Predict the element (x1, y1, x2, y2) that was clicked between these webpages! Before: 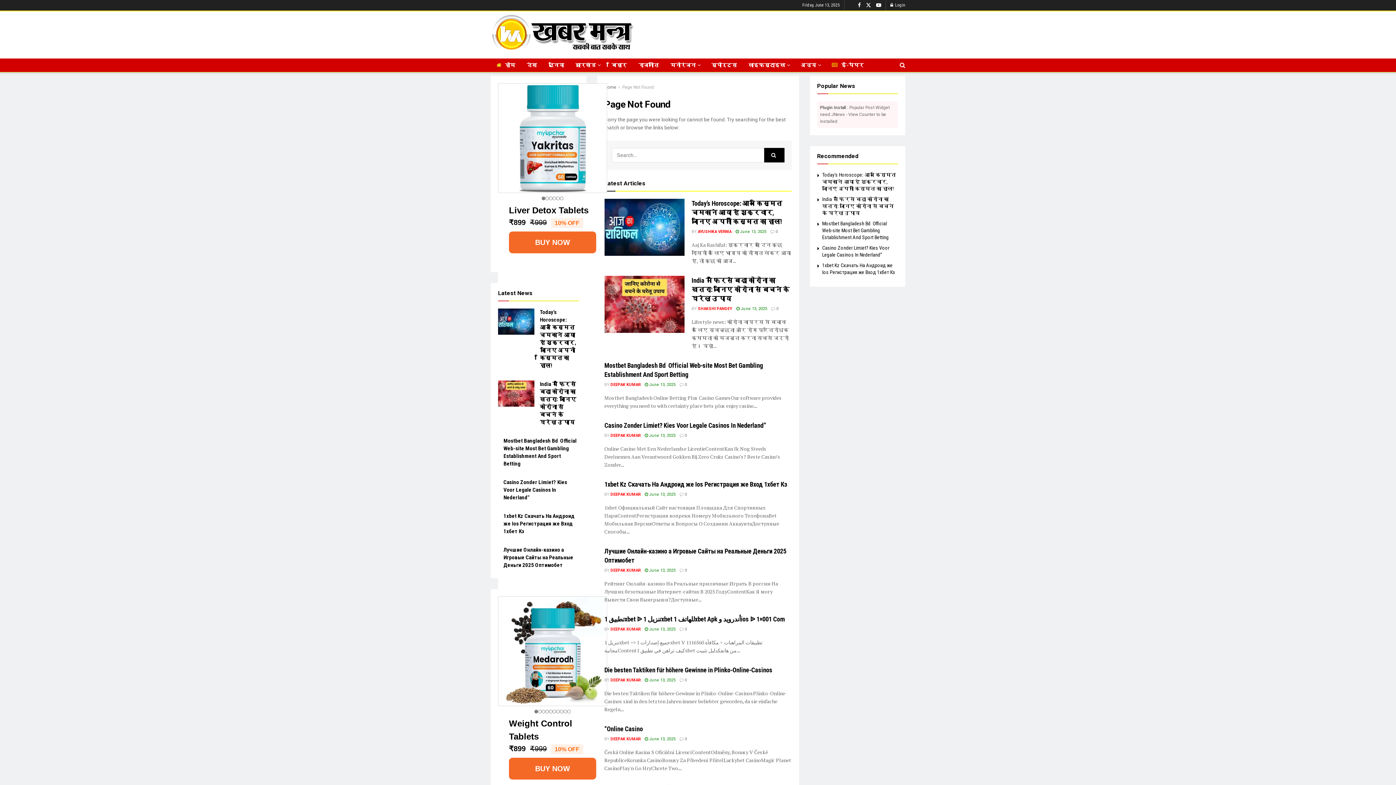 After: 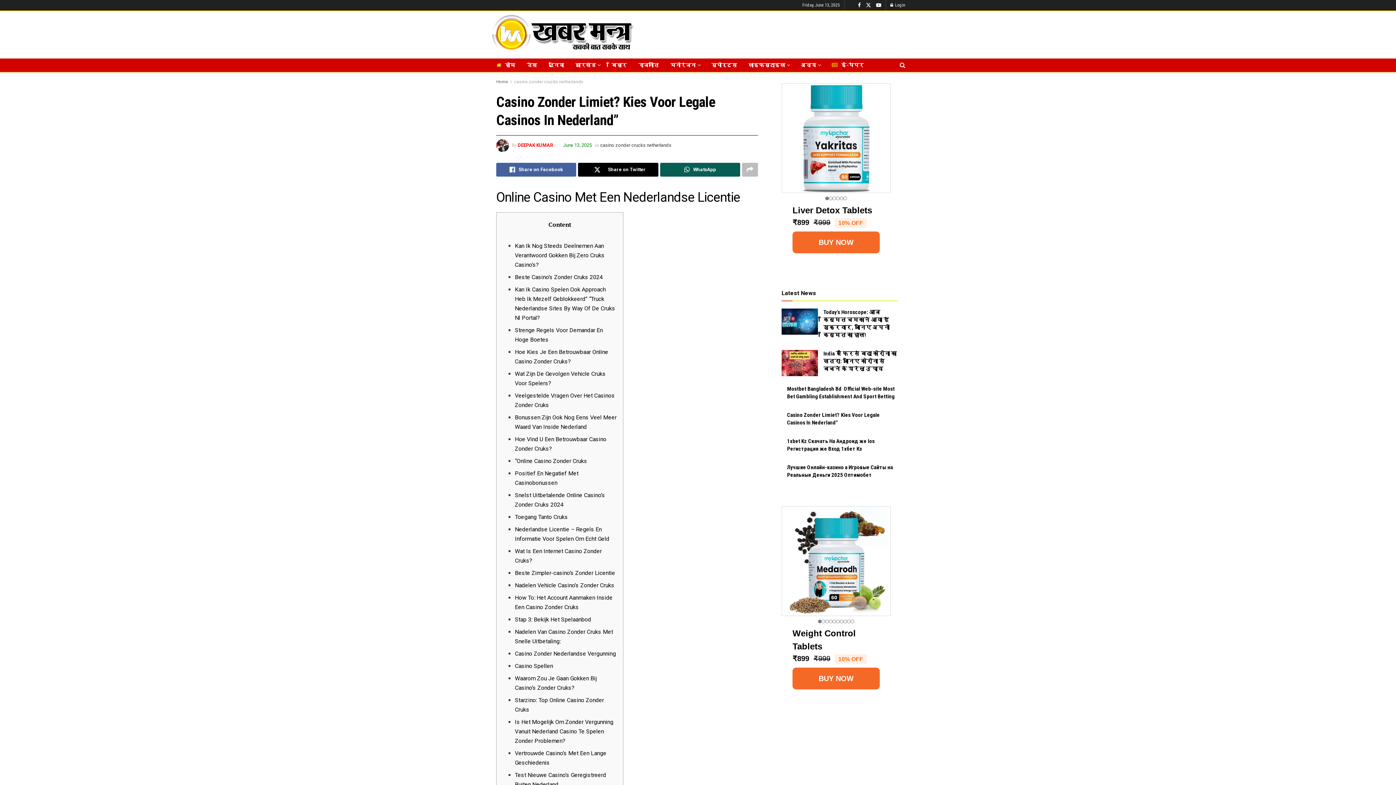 Action: bbox: (503, 479, 567, 501) label: Casino Zonder Limiet? Kies Voor Legale Casinos In Nederland”